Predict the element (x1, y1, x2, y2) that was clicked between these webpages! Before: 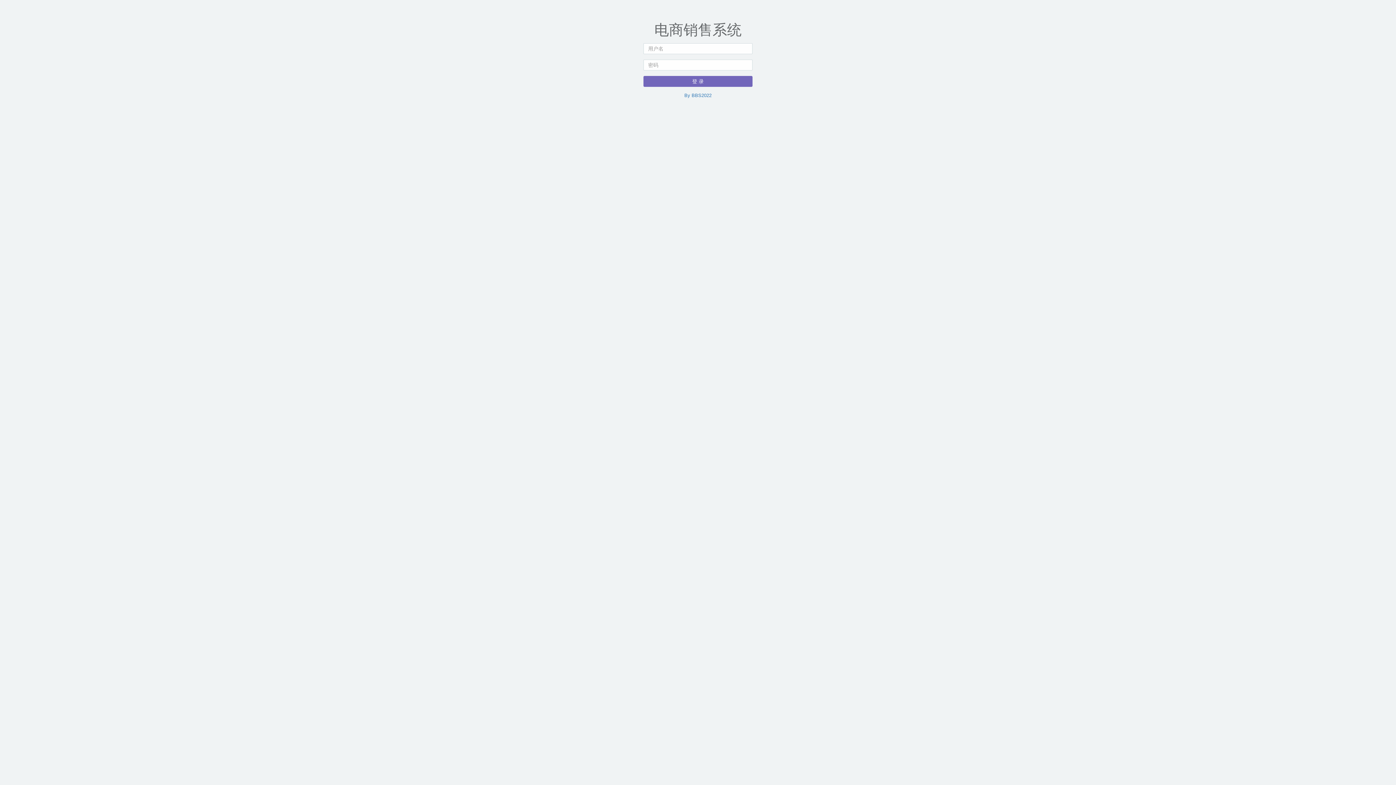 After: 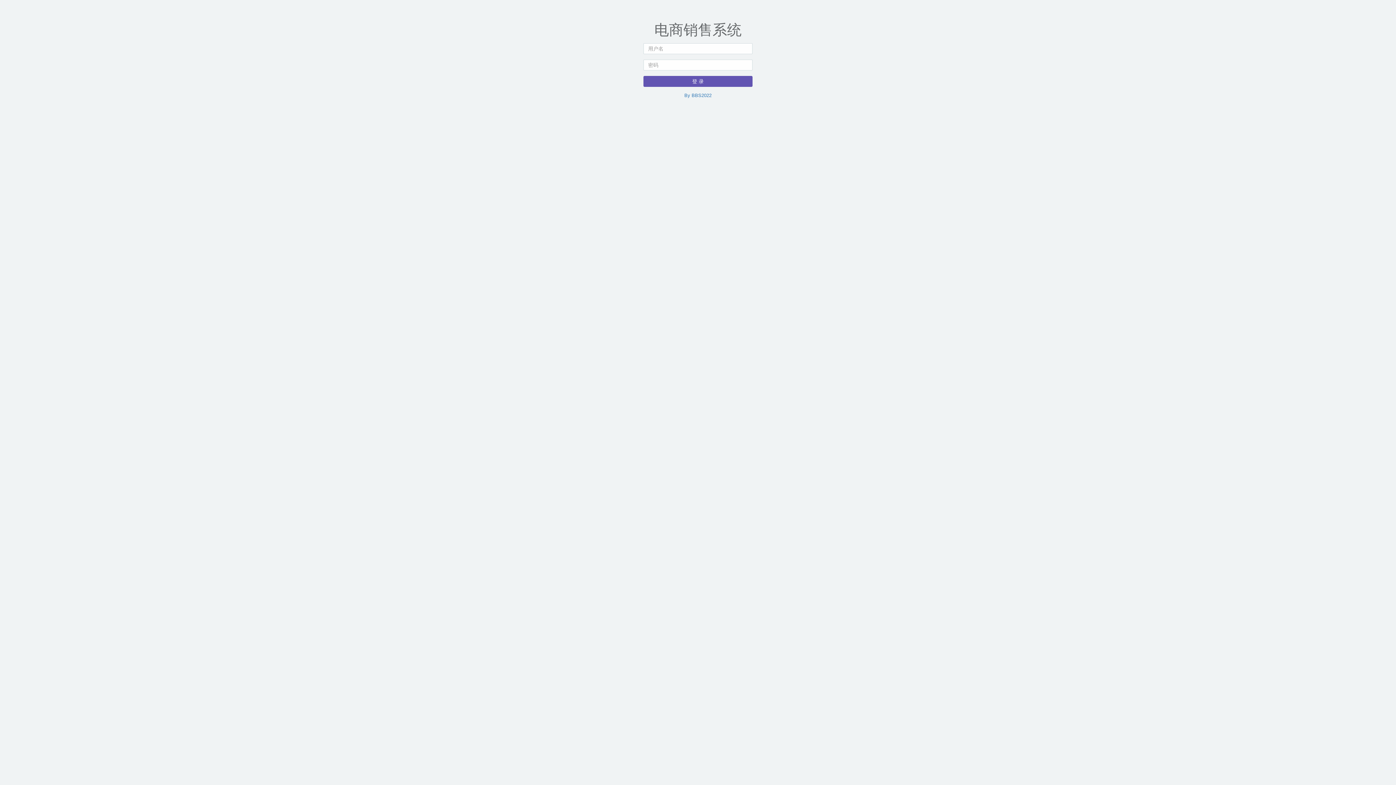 Action: label: 登 录 bbox: (643, 76, 752, 86)